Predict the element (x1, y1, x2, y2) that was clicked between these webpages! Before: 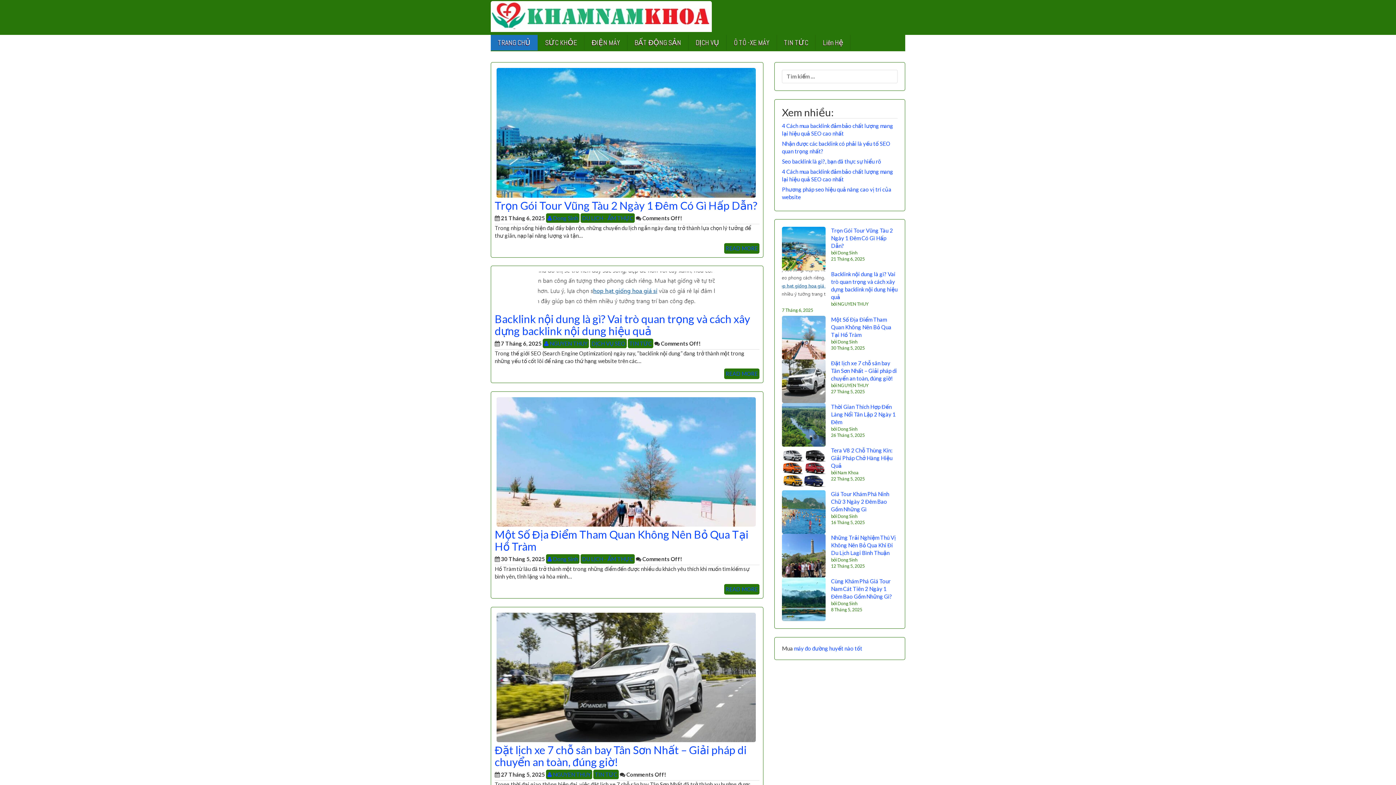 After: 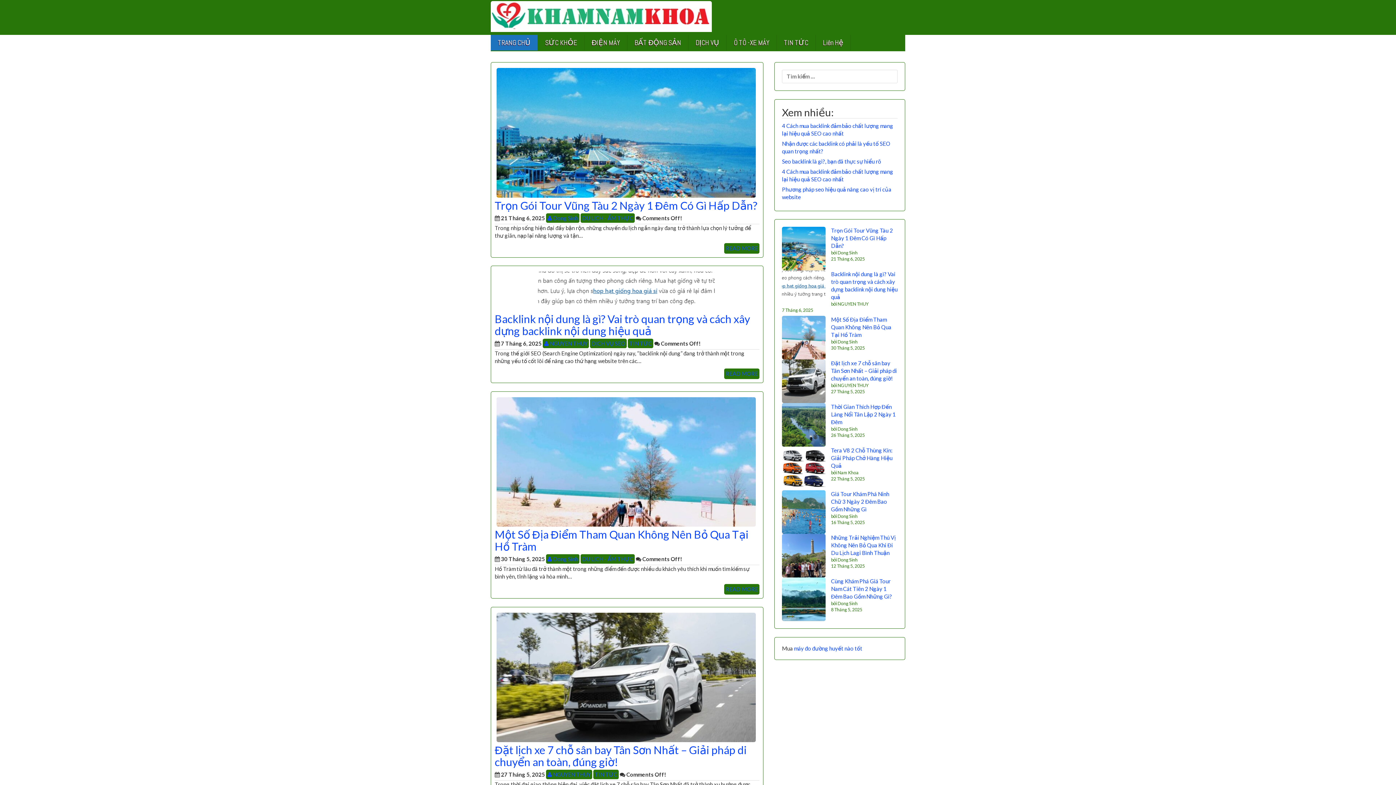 Action: bbox: (490, 13, 712, 19)